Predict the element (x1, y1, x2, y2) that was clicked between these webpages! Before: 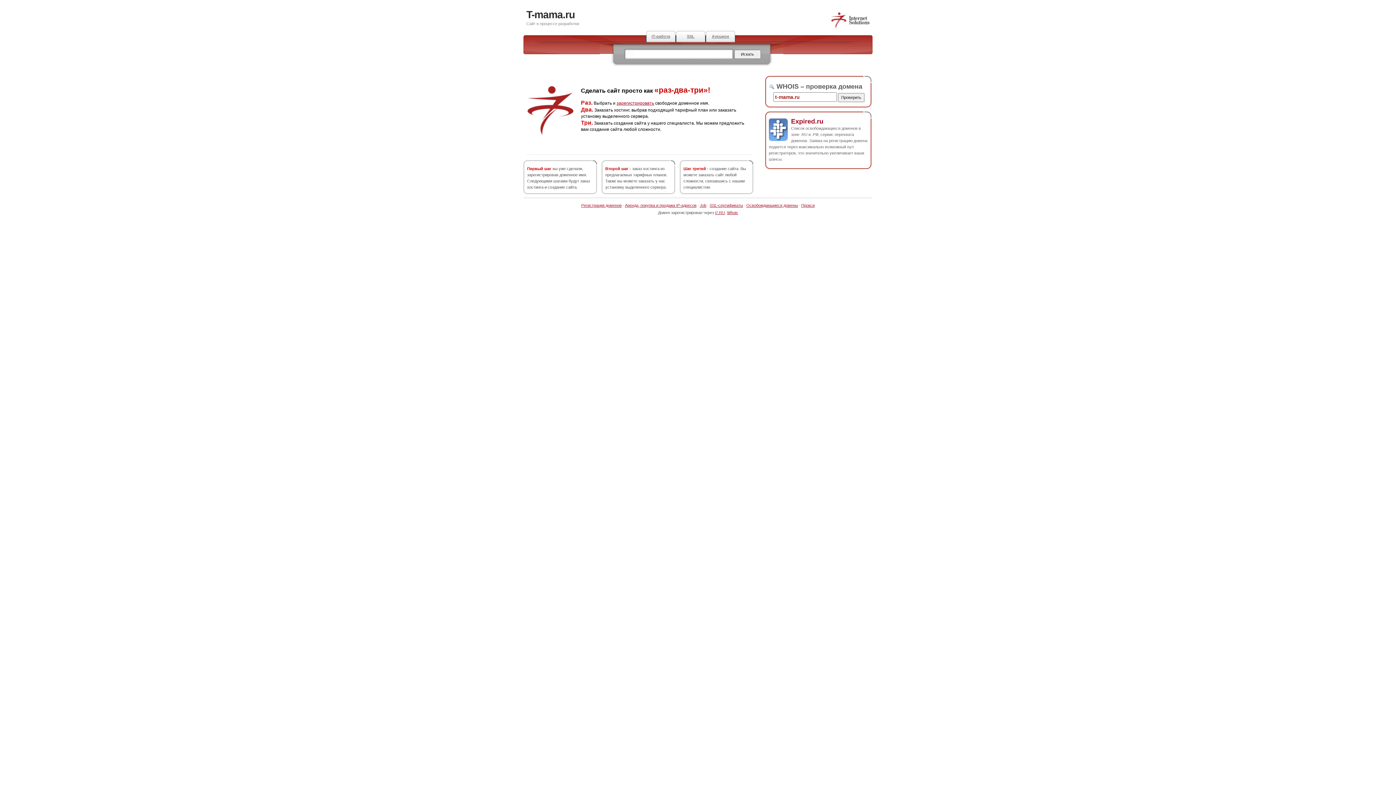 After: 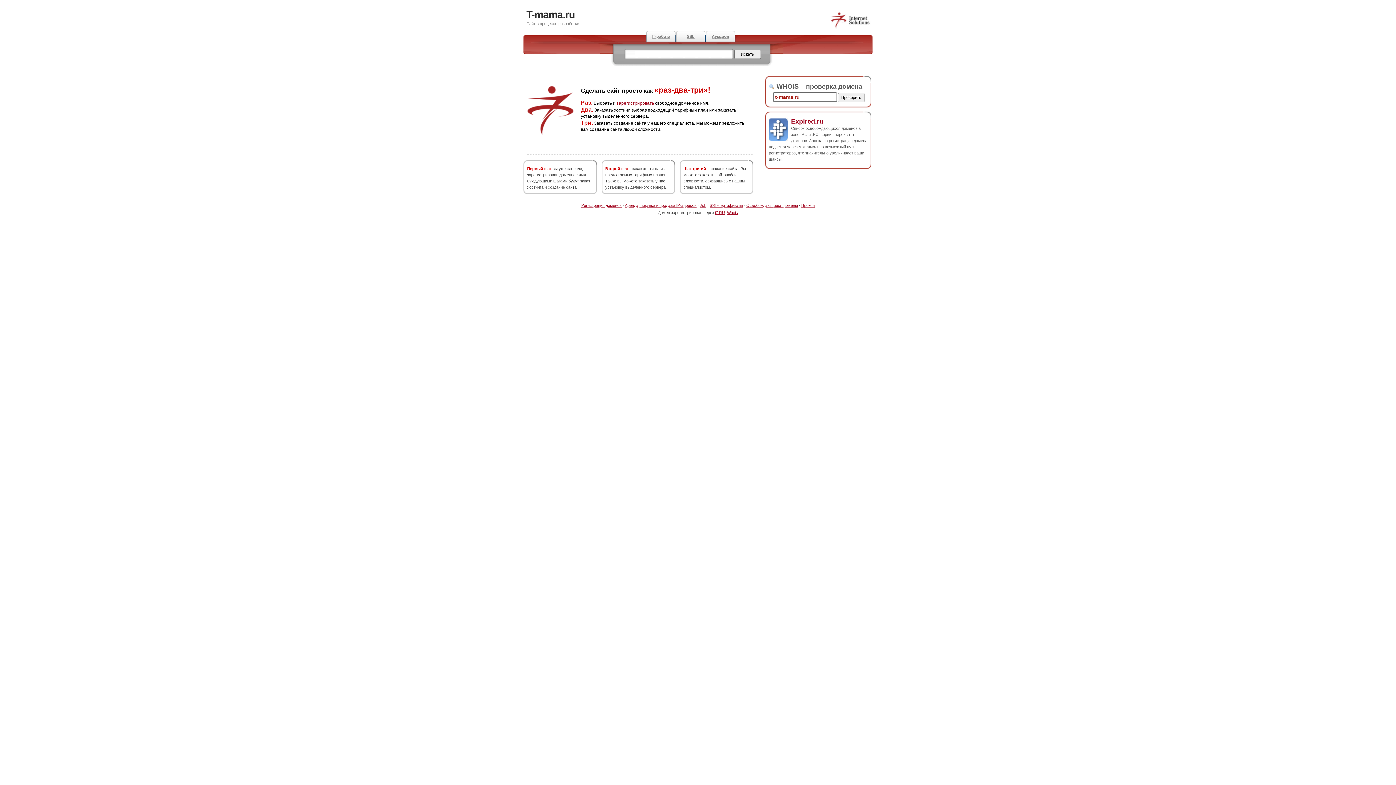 Action: bbox: (791, 117, 823, 124) label: Expired.ru